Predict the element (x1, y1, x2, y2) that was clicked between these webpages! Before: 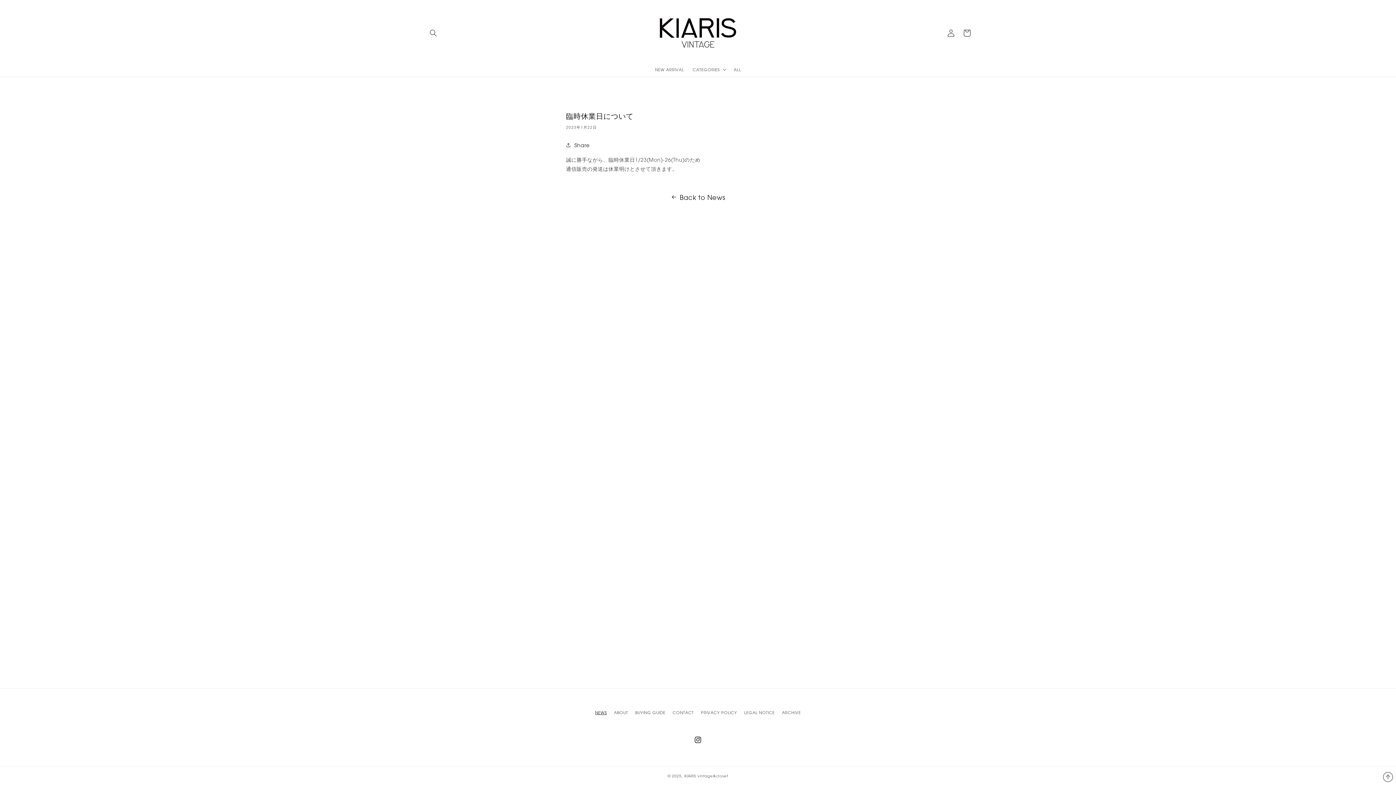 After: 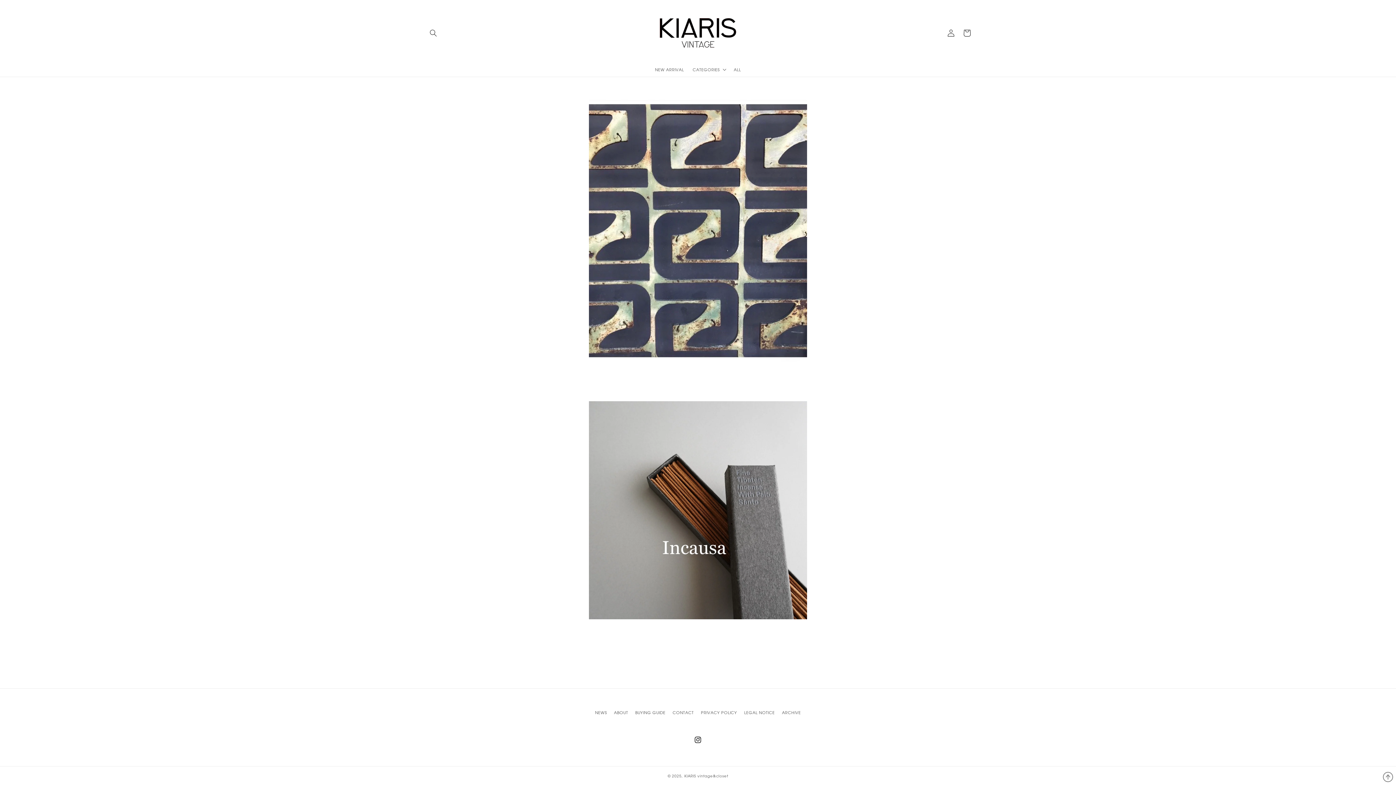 Action: bbox: (660, 7, 736, 58)